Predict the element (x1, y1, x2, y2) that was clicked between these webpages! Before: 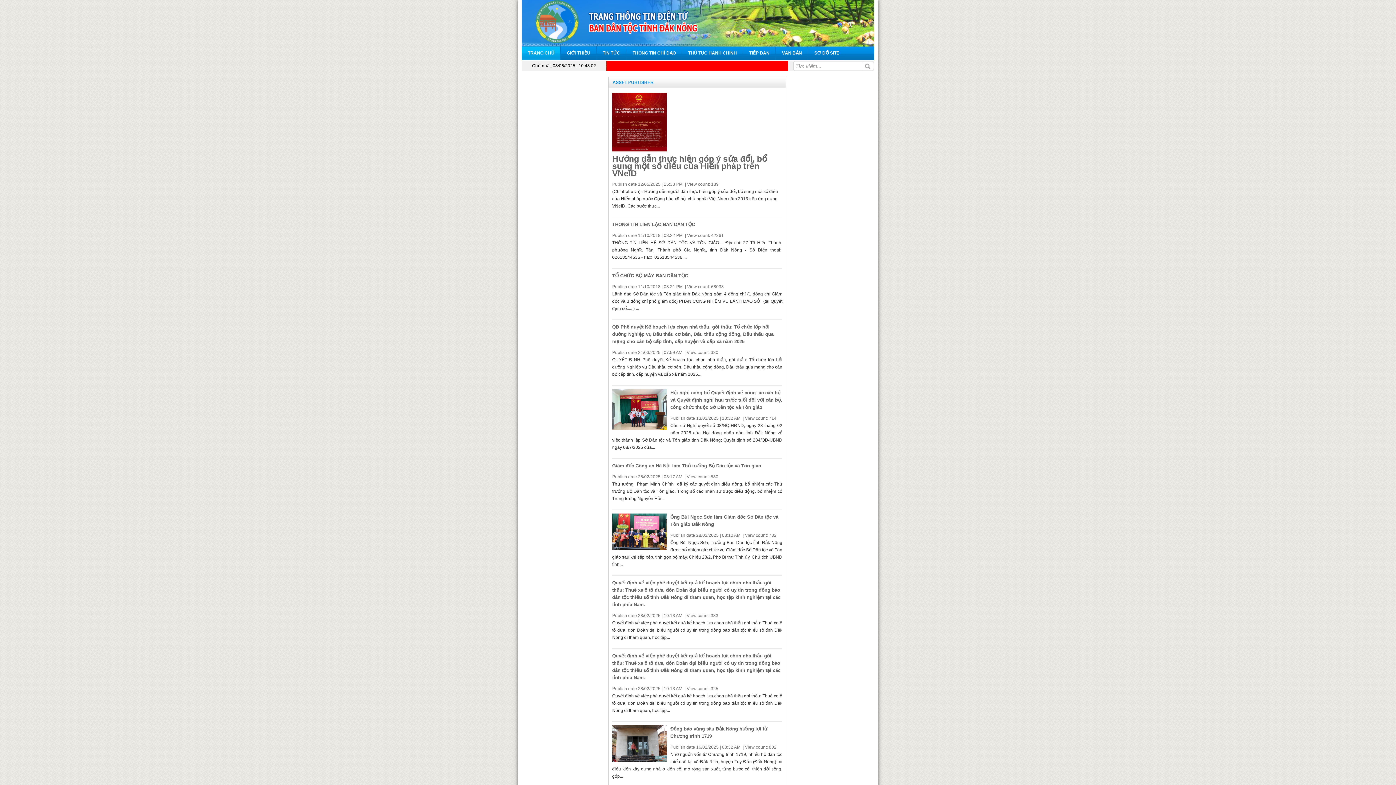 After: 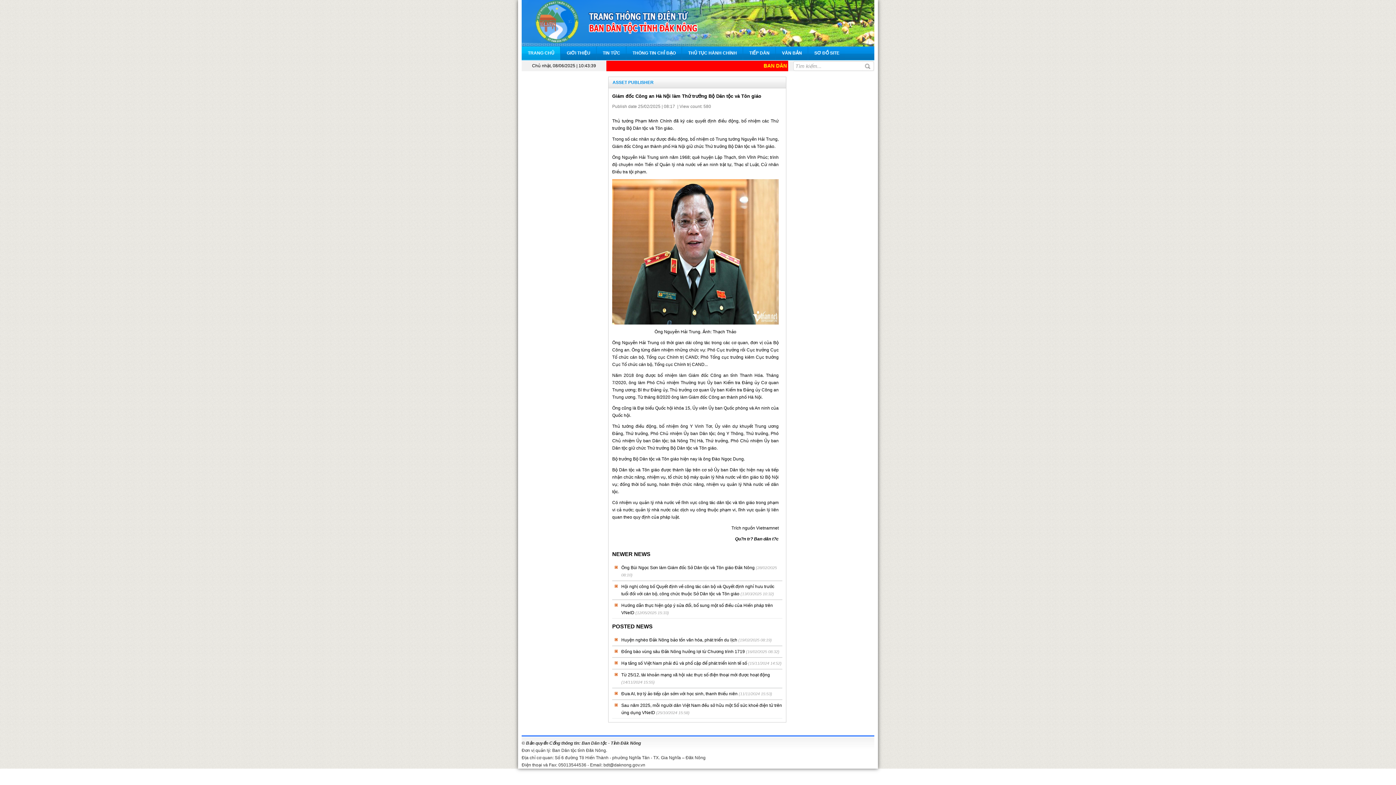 Action: label: Giám đốc Công an Hà Nội làm Thứ trưởng Bộ Dân tộc và Tôn giáo bbox: (612, 463, 761, 468)